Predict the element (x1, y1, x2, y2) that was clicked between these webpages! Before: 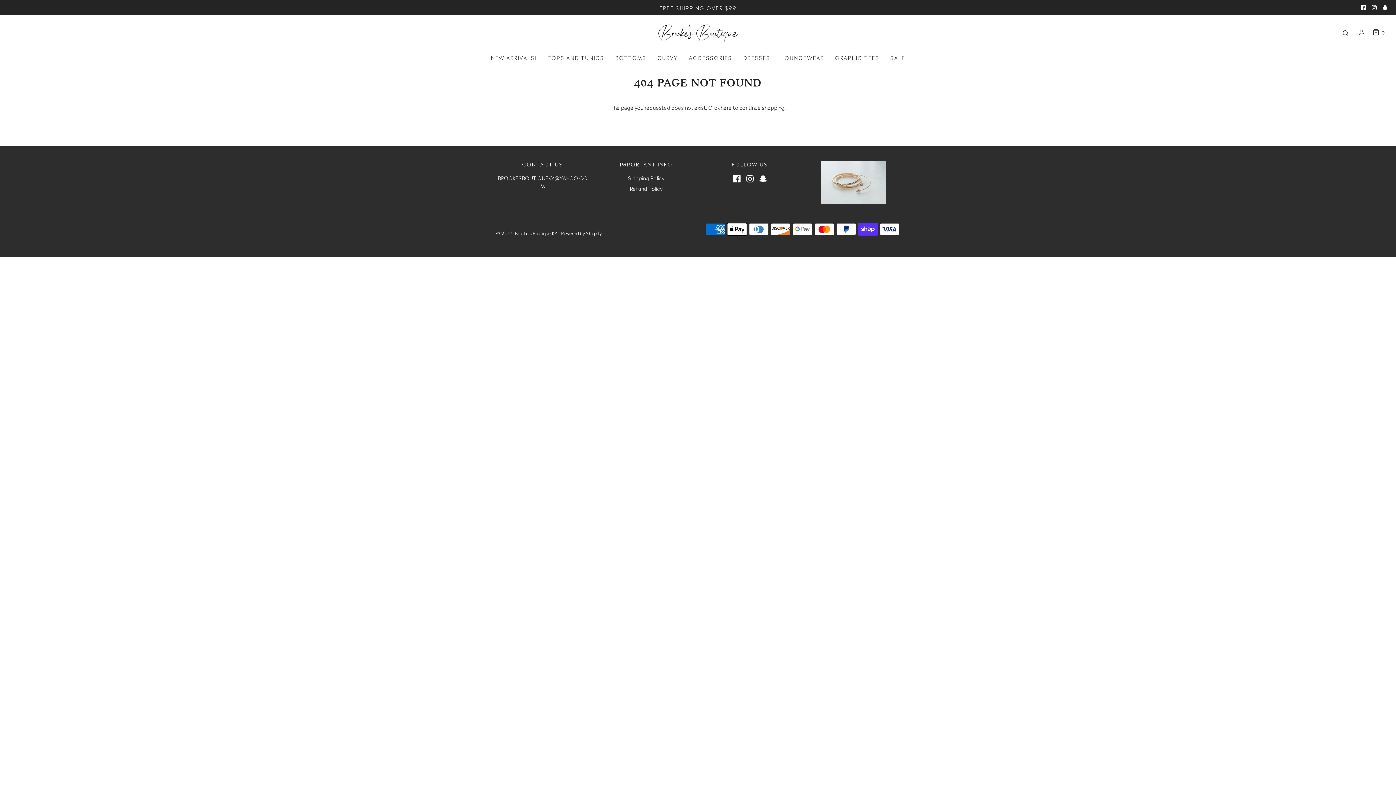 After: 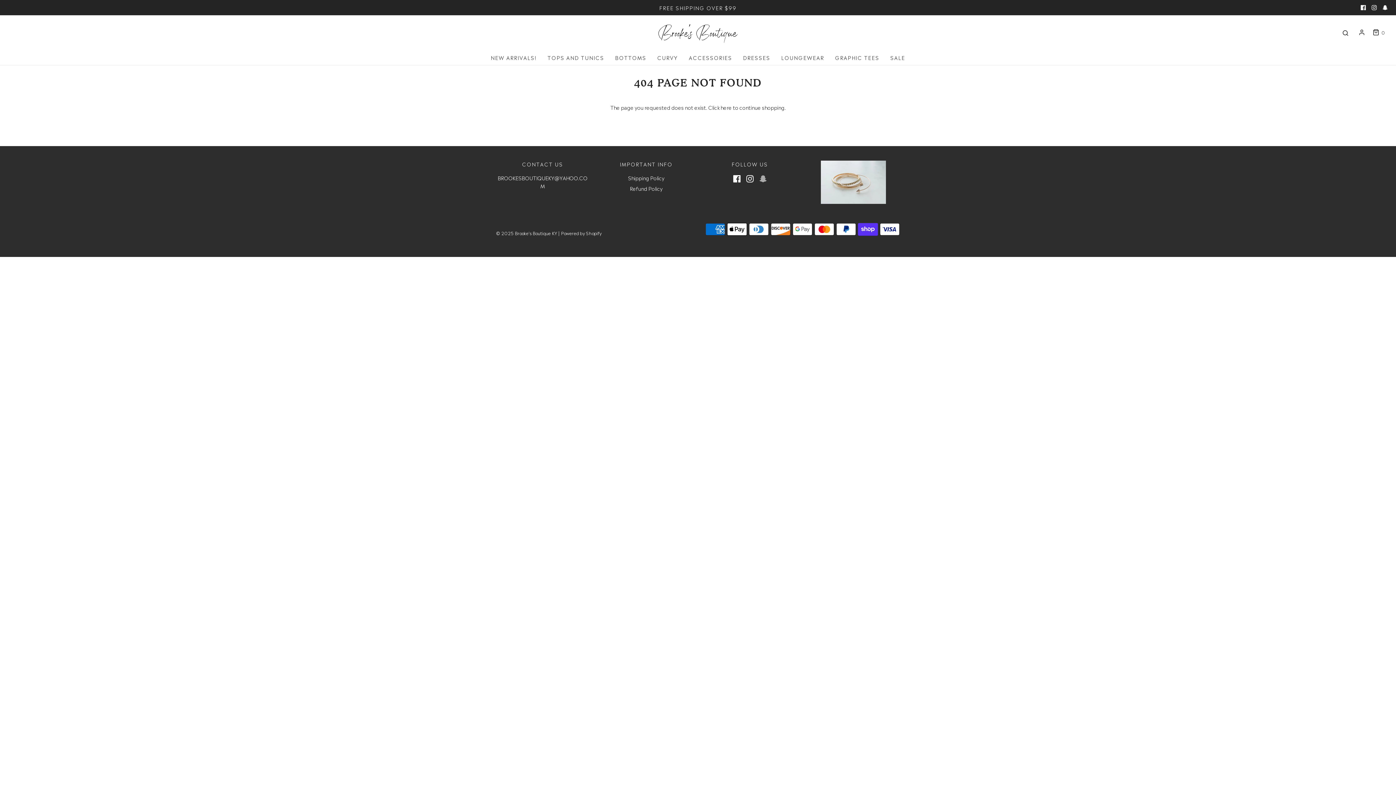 Action: bbox: (759, 173, 766, 182)